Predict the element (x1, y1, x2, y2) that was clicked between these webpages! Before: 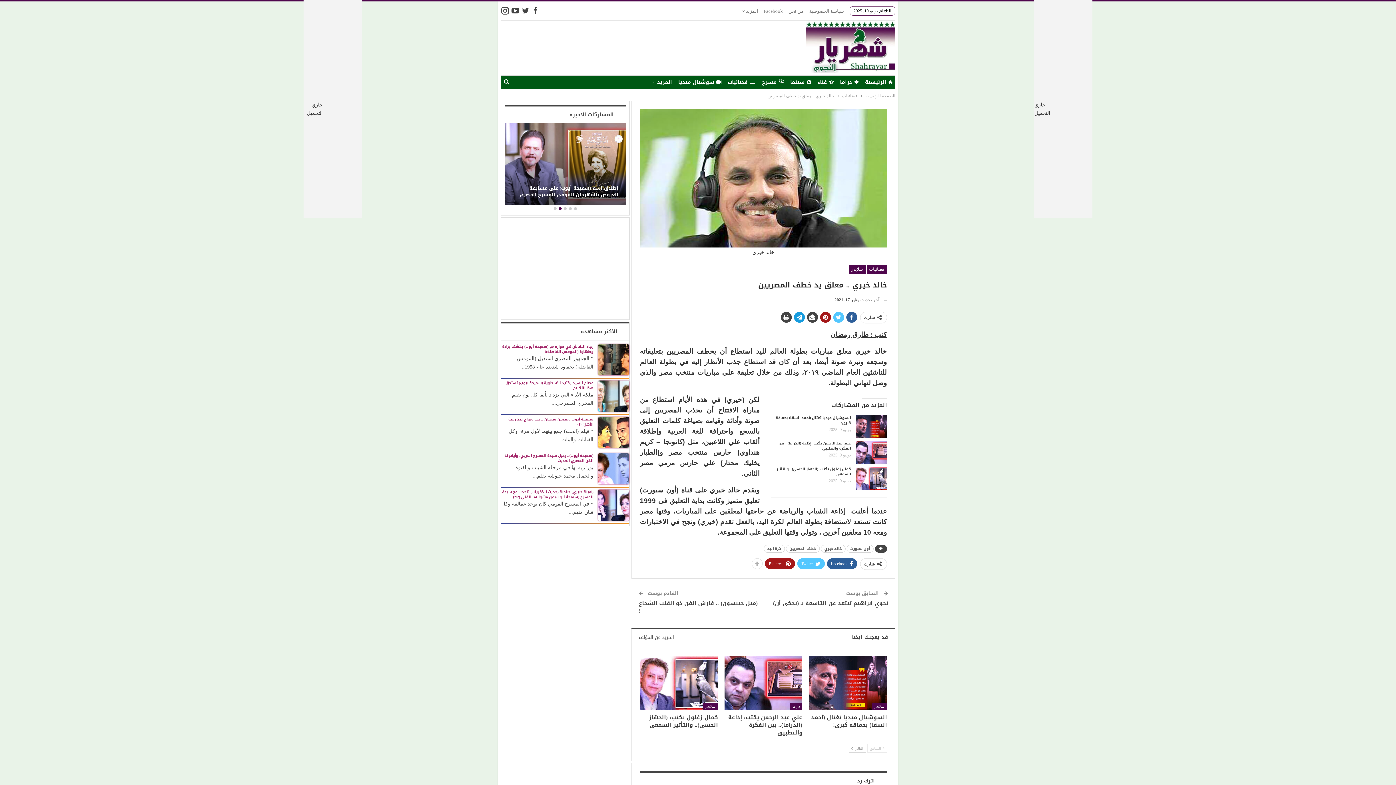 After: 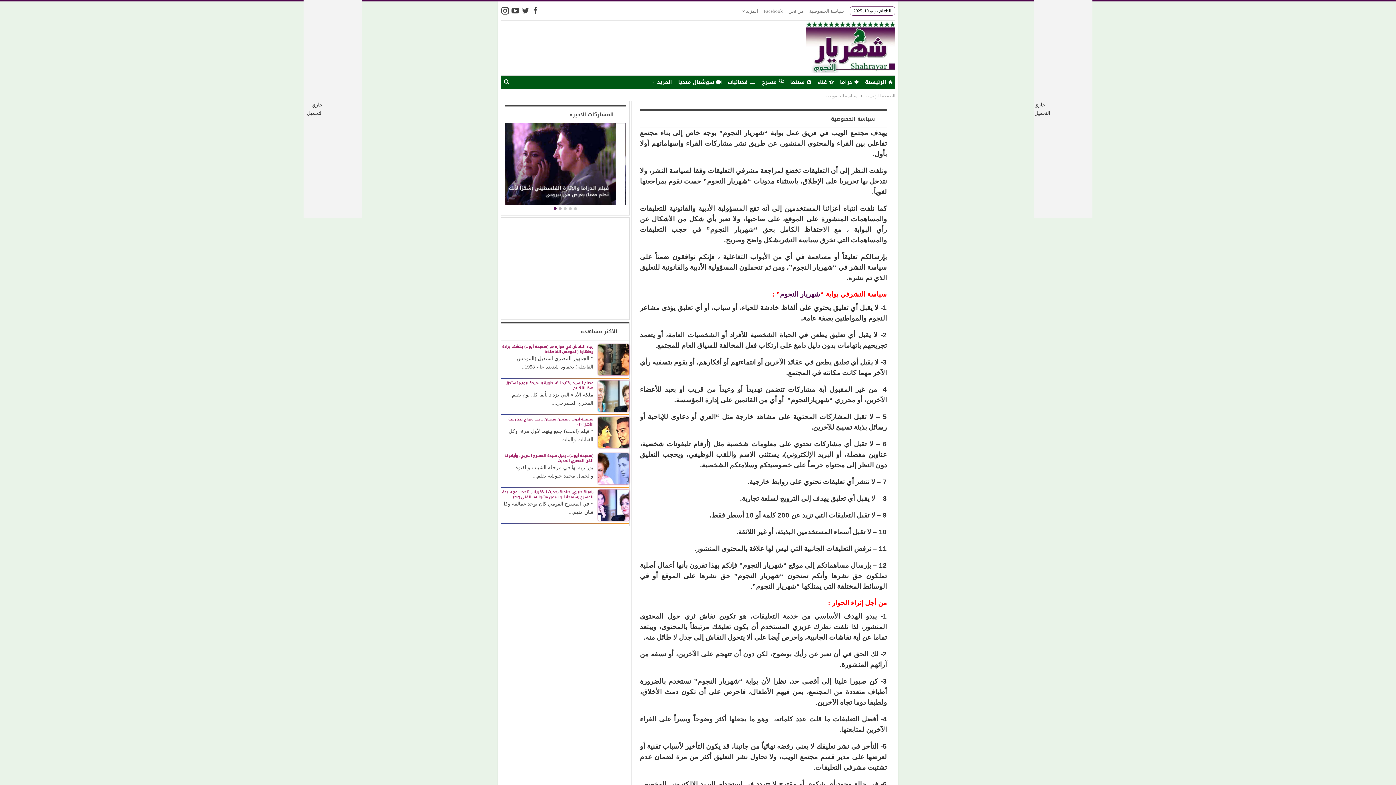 Action: bbox: (809, 8, 844, 13) label: سياسة الخصوصية